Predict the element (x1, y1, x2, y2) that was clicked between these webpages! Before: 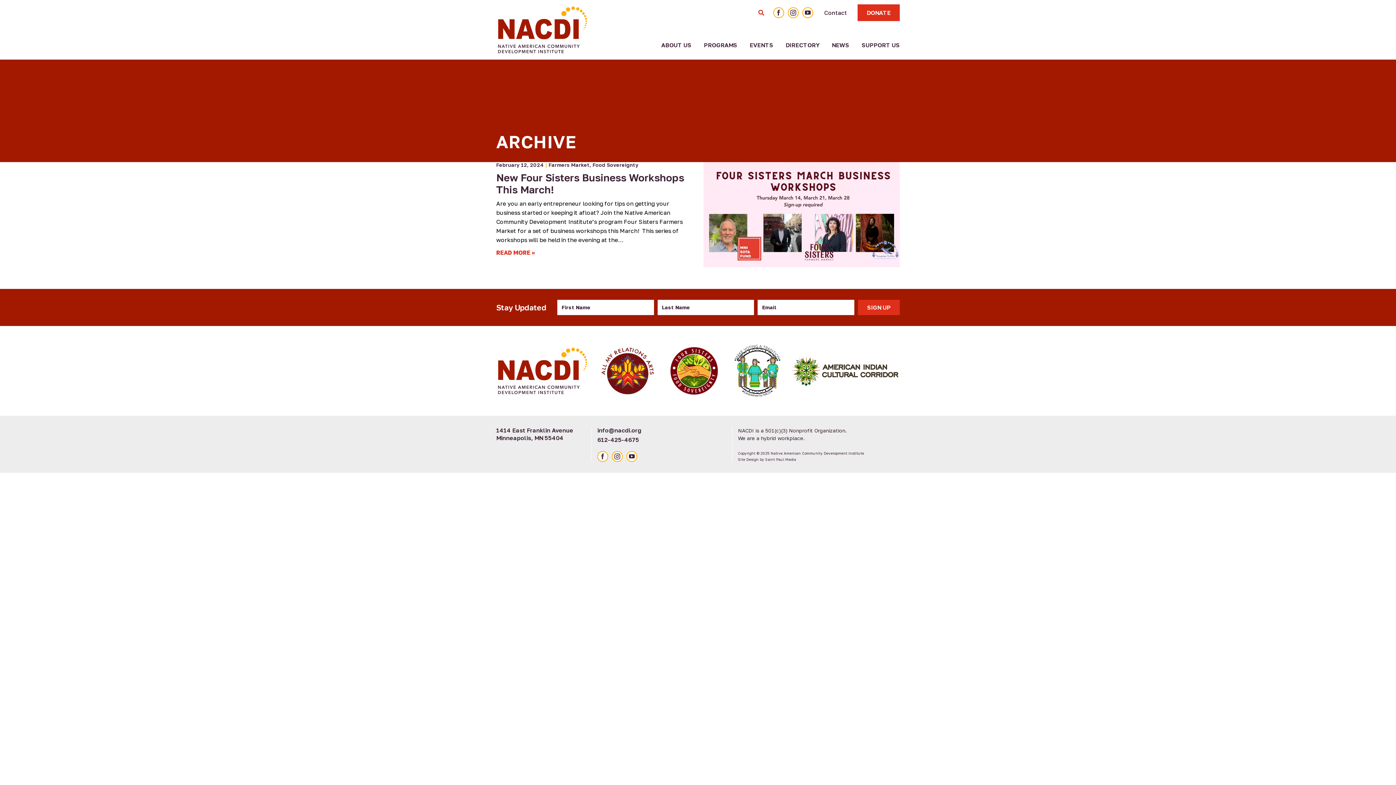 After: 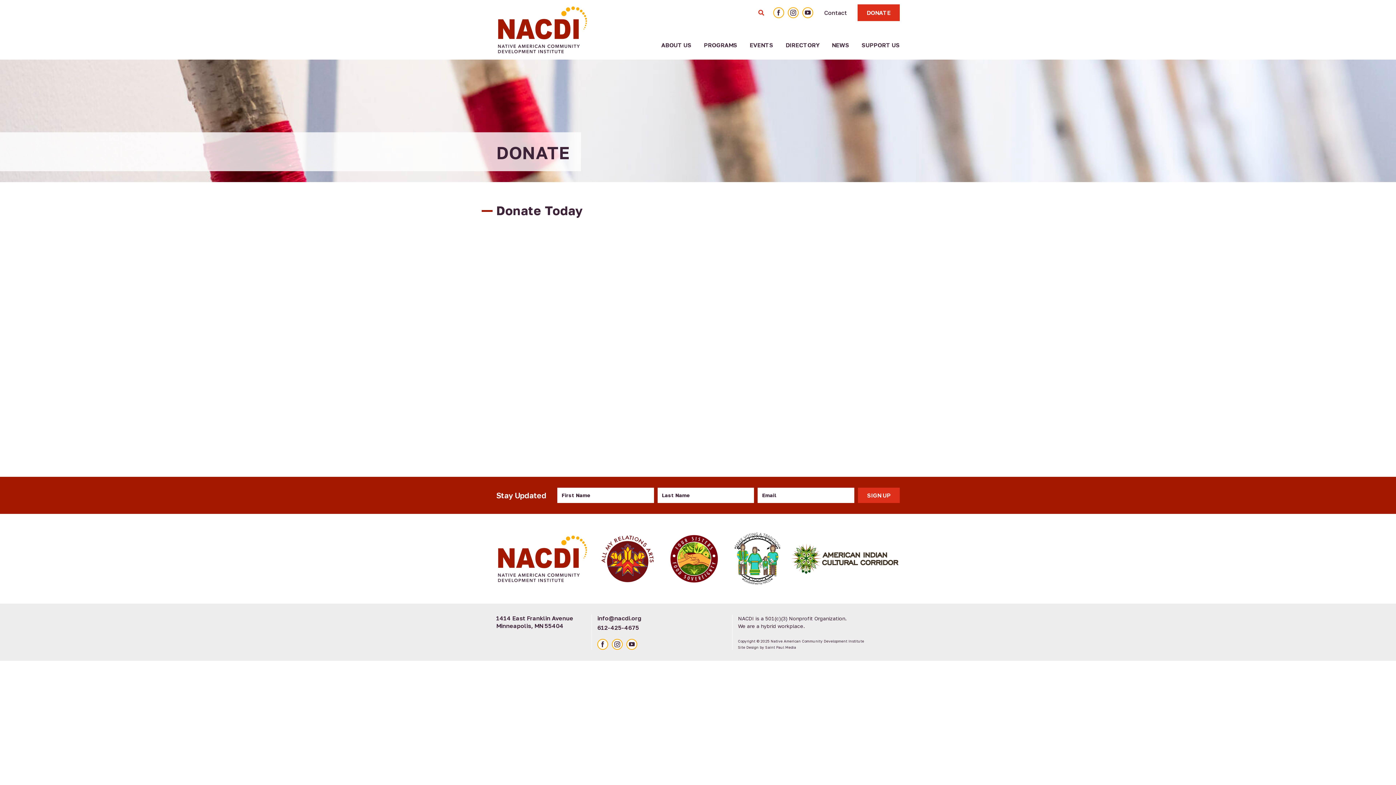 Action: bbox: (857, 4, 900, 21) label: DONATE